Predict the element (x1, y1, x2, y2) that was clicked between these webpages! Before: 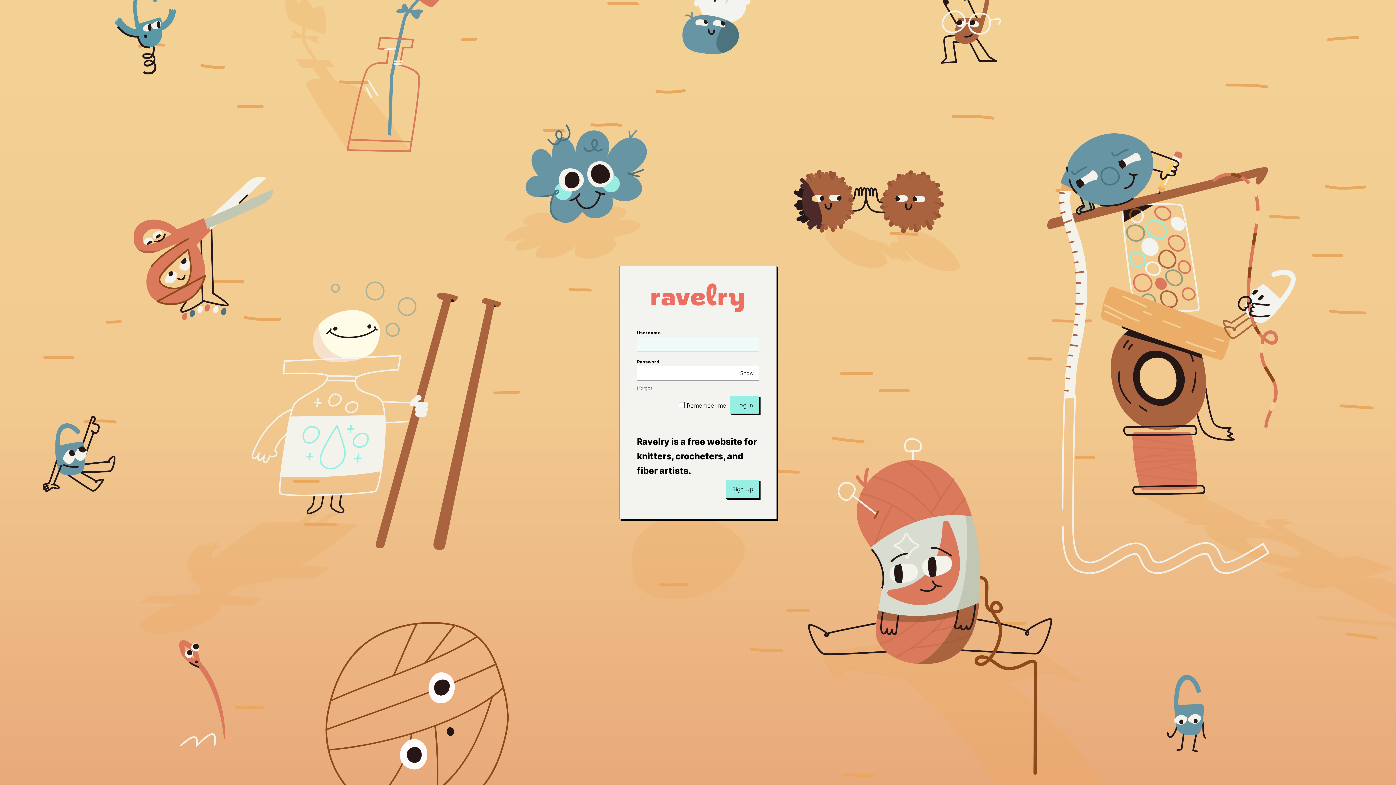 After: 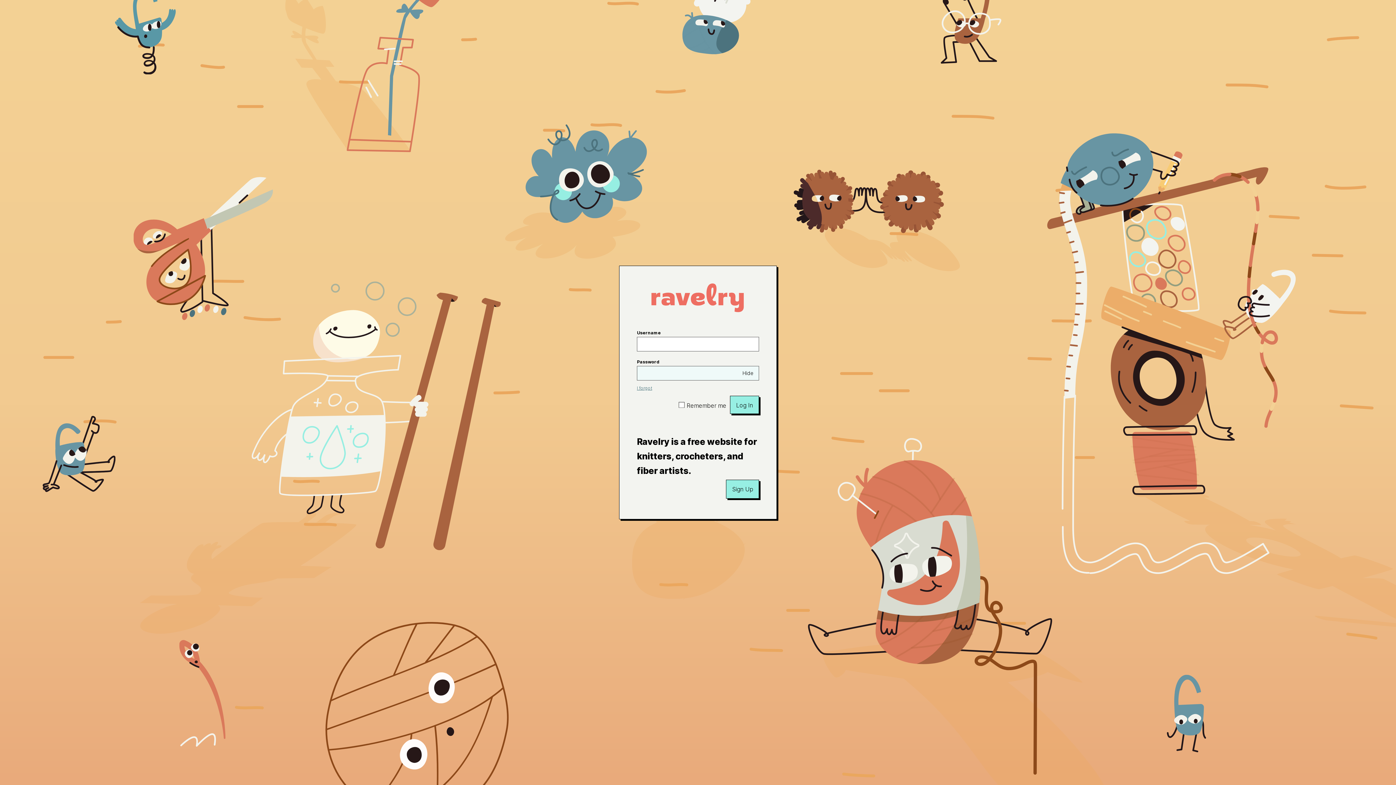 Action: label: Show bbox: (735, 366, 758, 380)